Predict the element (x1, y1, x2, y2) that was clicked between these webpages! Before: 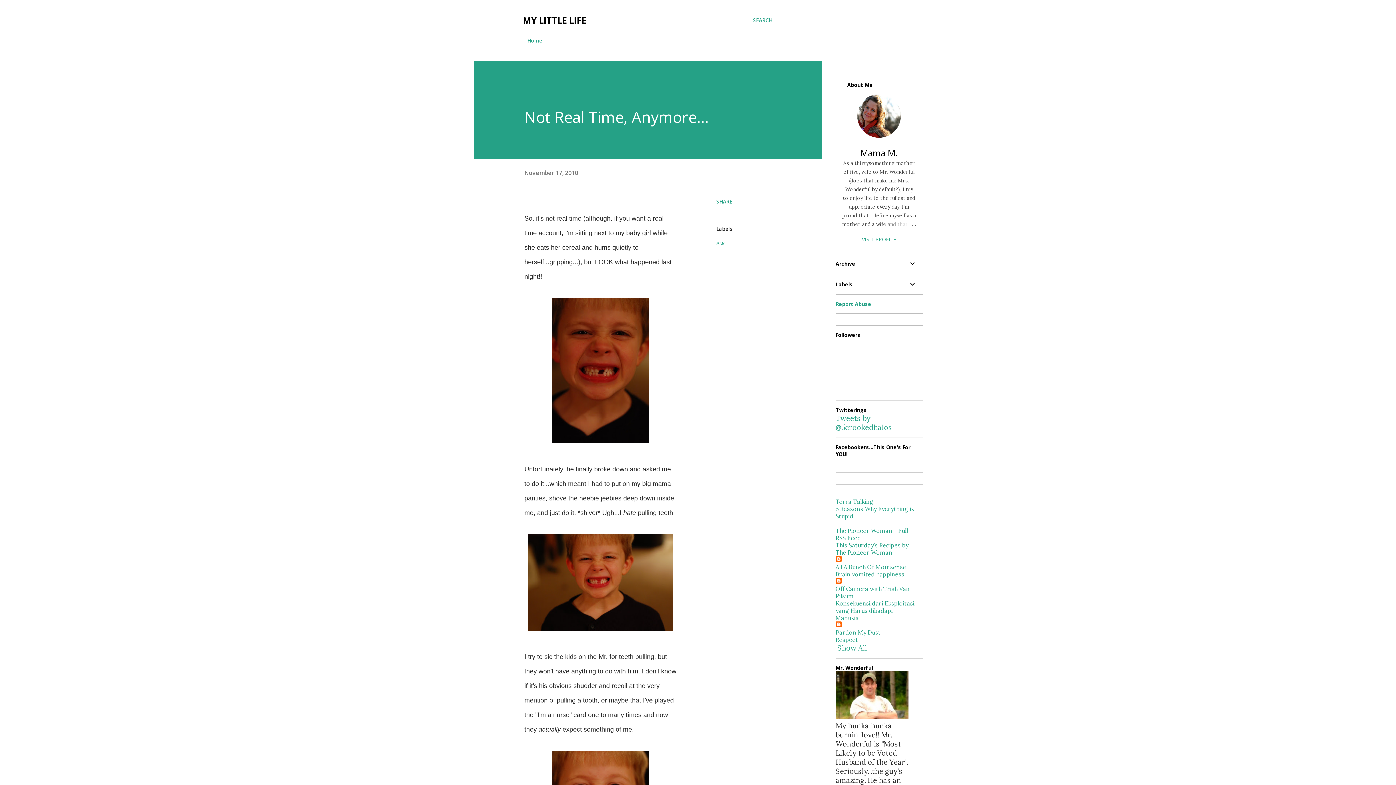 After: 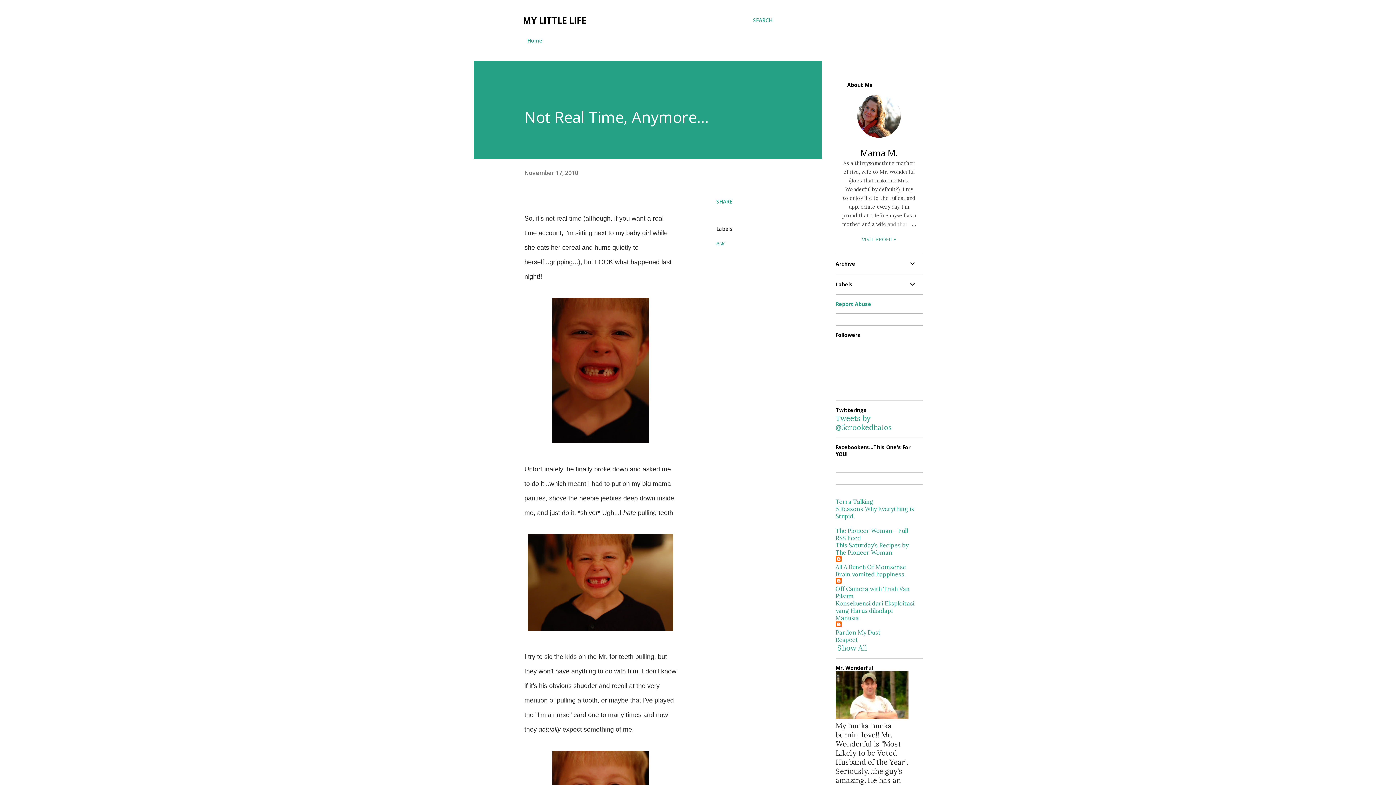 Action: label: Pardon My Dust bbox: (835, 629, 880, 636)